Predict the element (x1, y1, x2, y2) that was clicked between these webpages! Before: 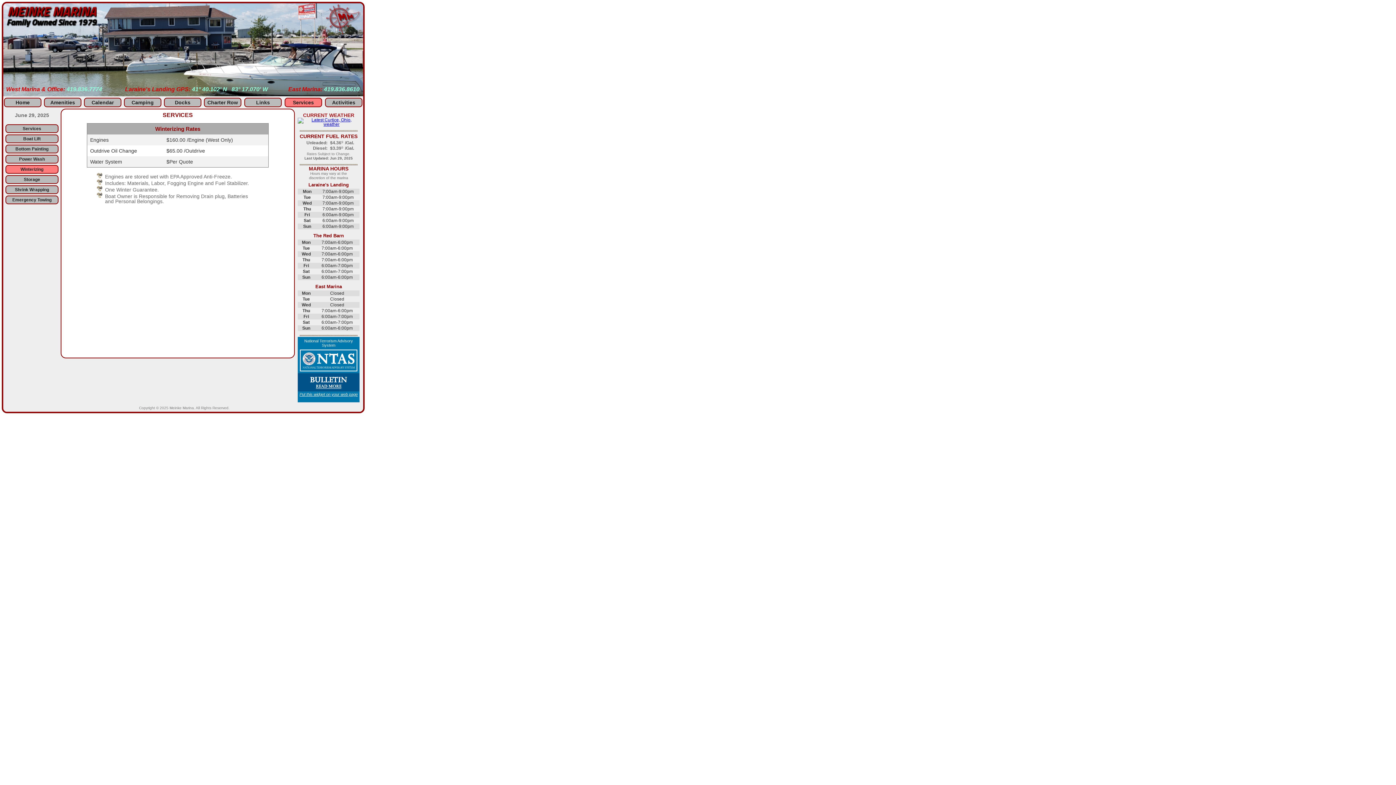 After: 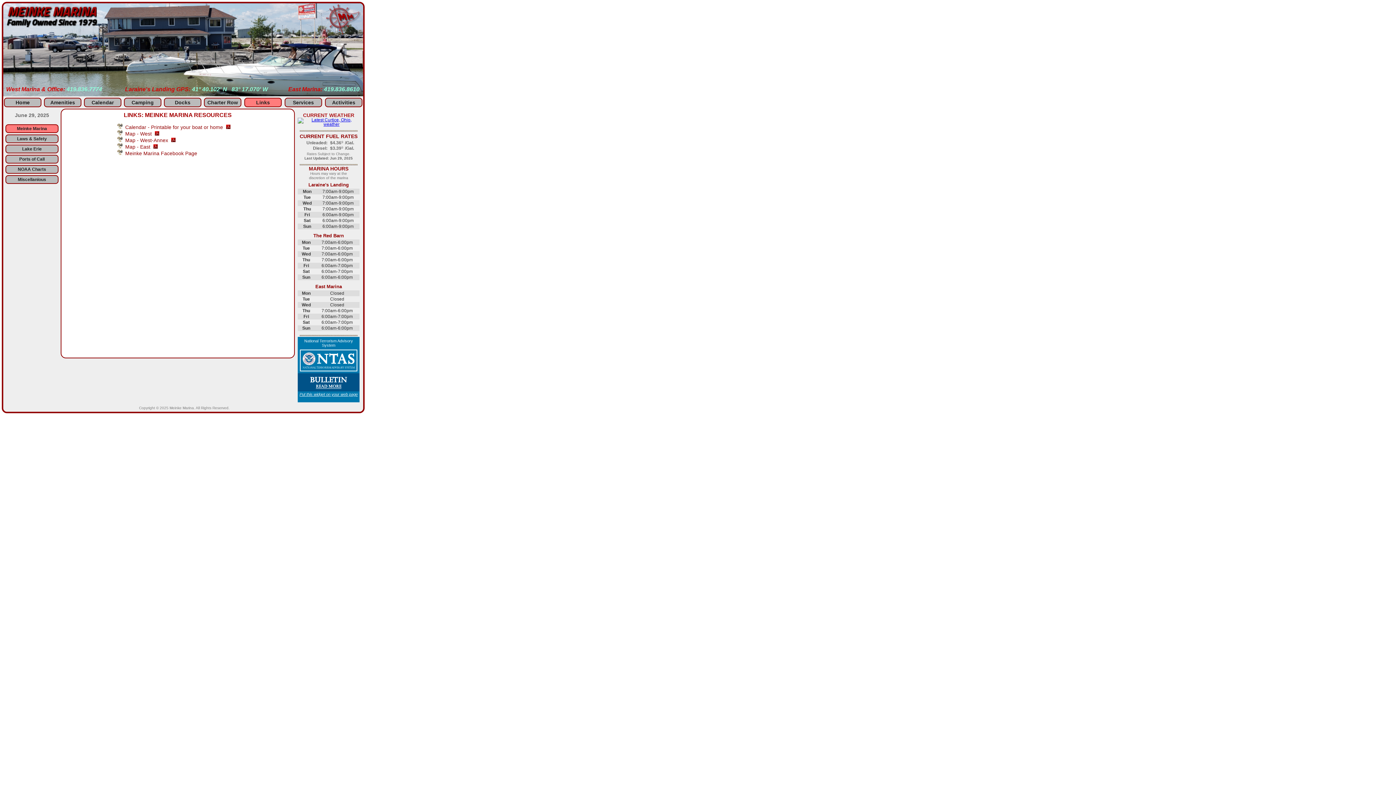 Action: label: Links bbox: (256, 99, 270, 105)